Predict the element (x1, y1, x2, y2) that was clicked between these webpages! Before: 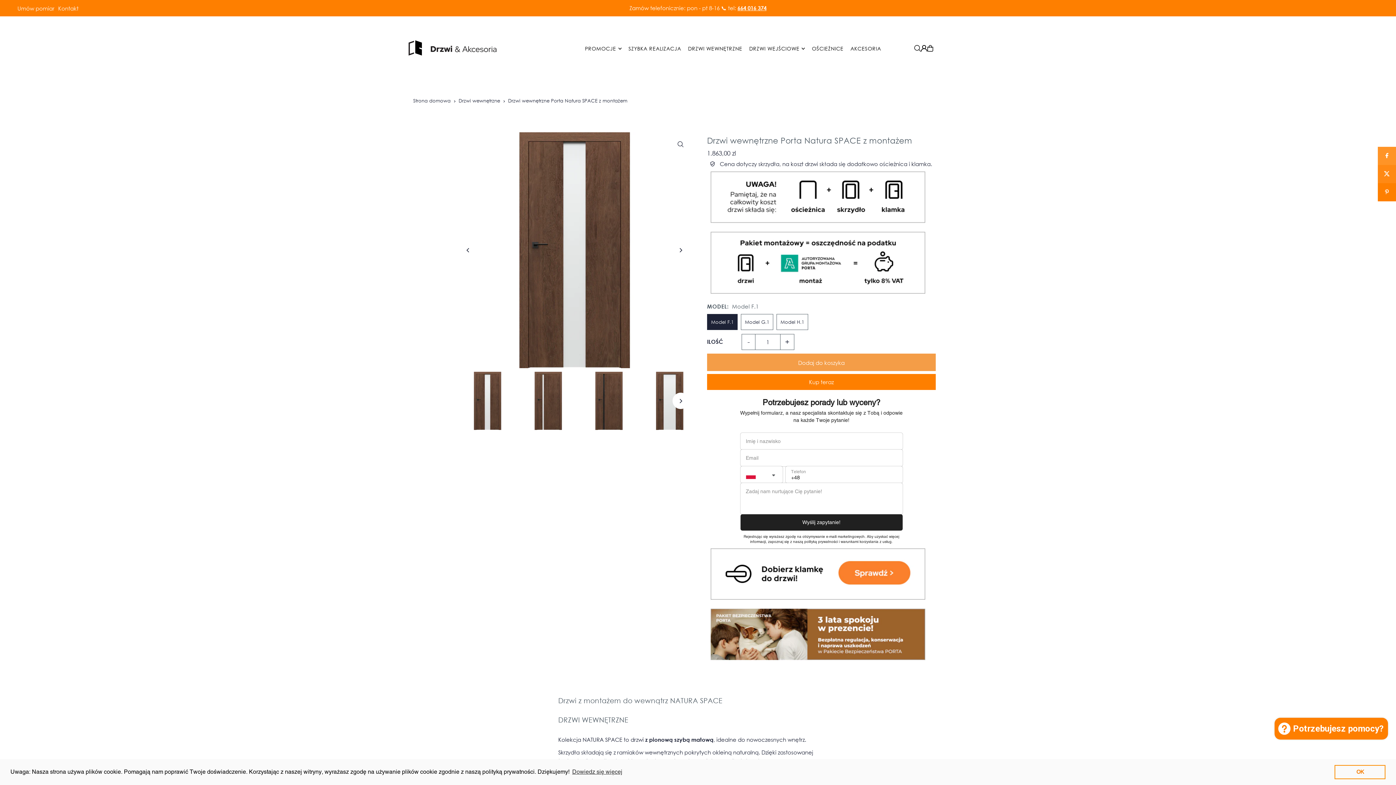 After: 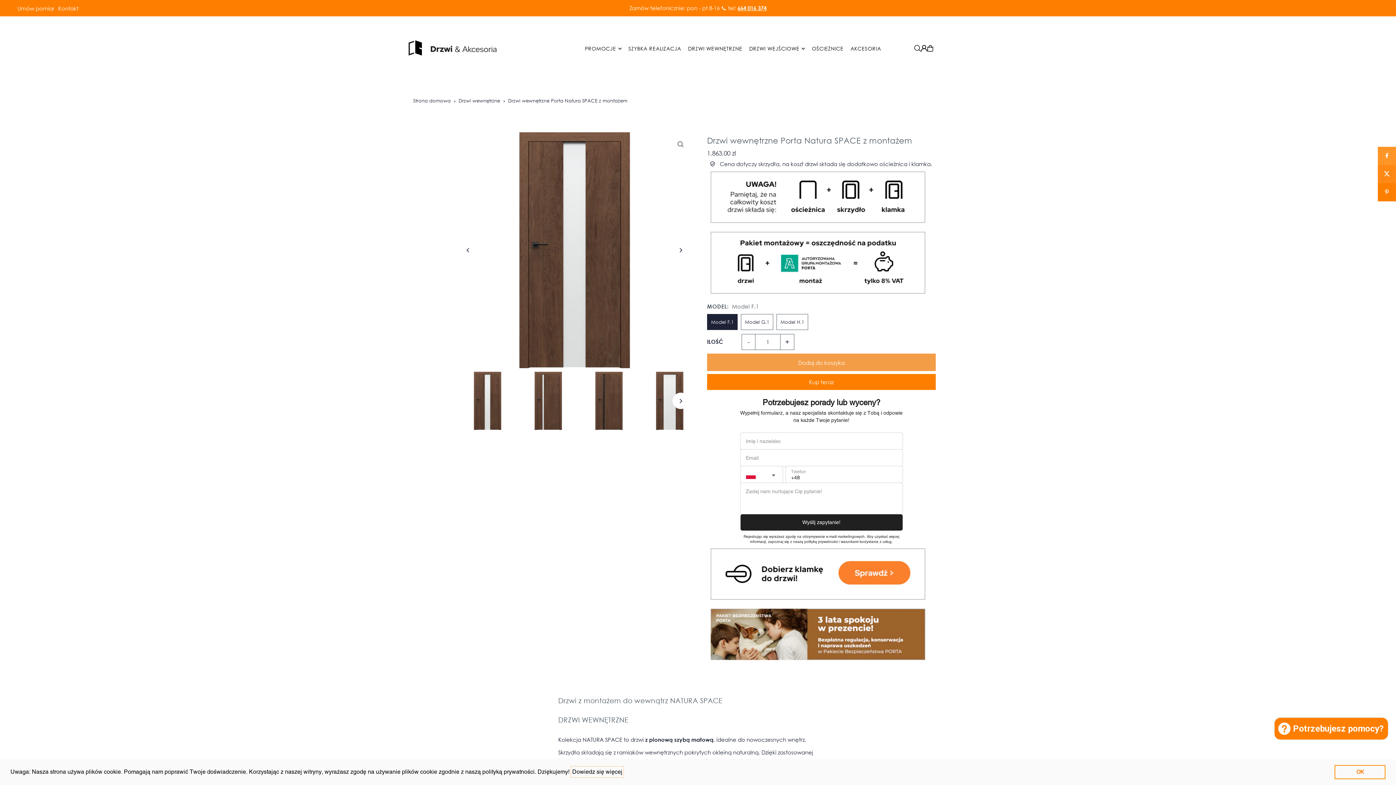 Action: label: learn more about cookies bbox: (571, 766, 623, 777)